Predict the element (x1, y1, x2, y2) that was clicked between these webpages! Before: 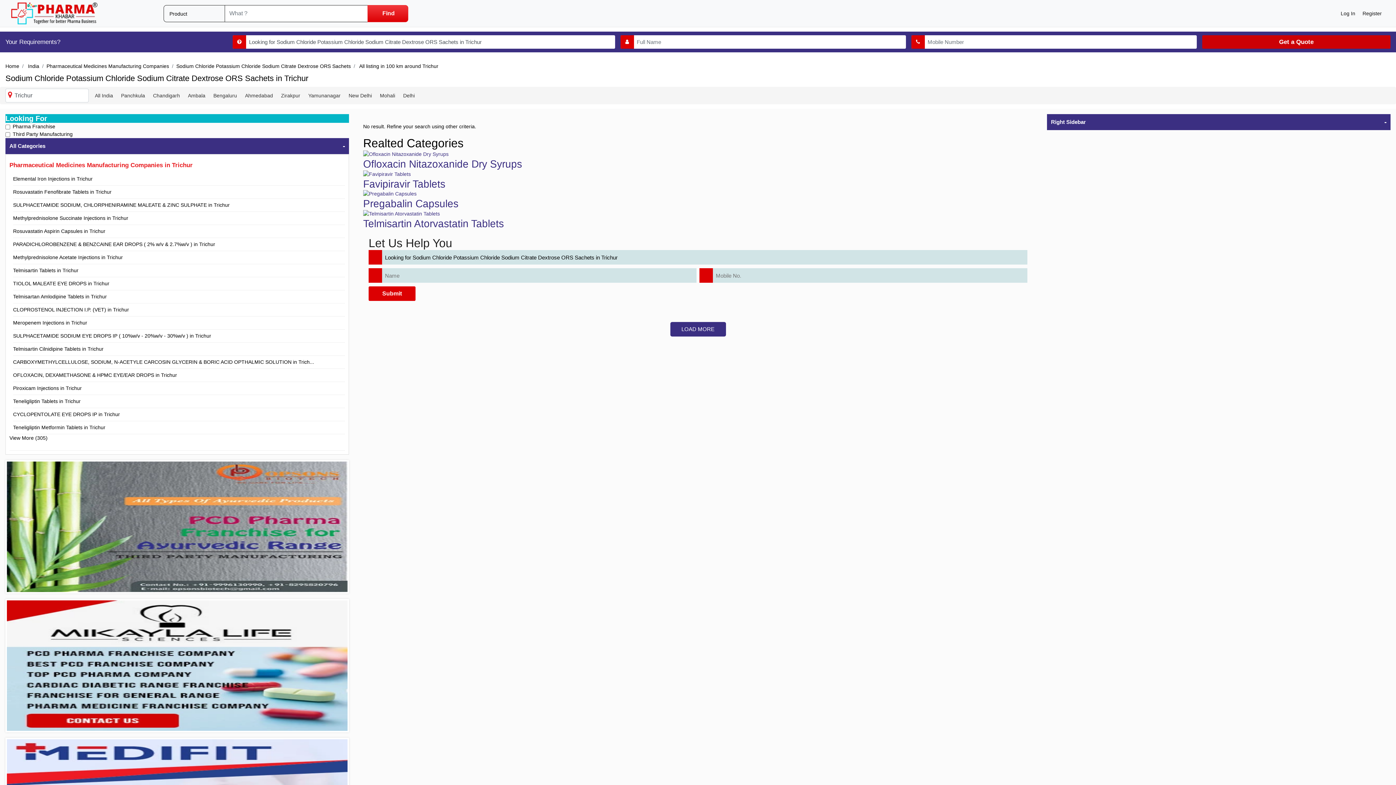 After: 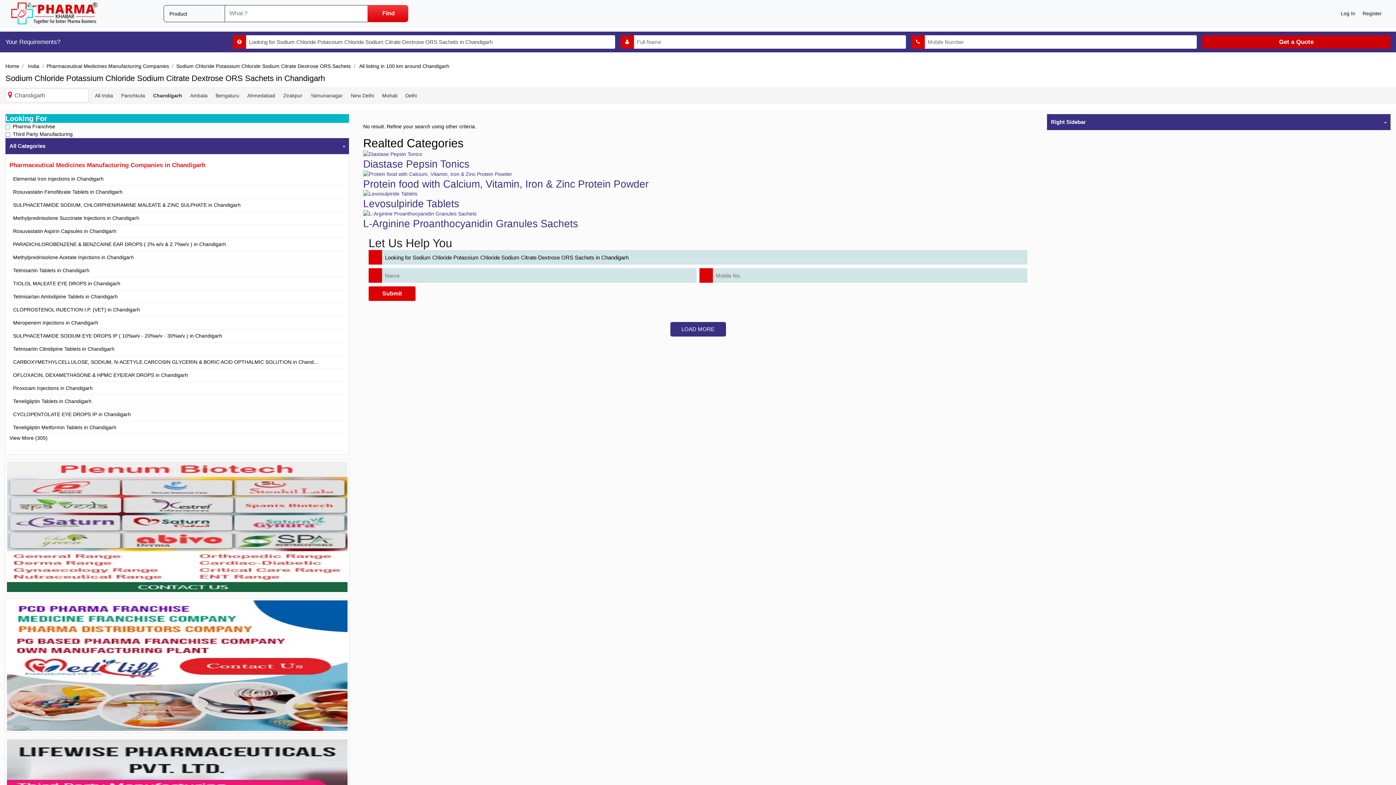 Action: label: Chandigarh bbox: (151, 90, 181, 101)